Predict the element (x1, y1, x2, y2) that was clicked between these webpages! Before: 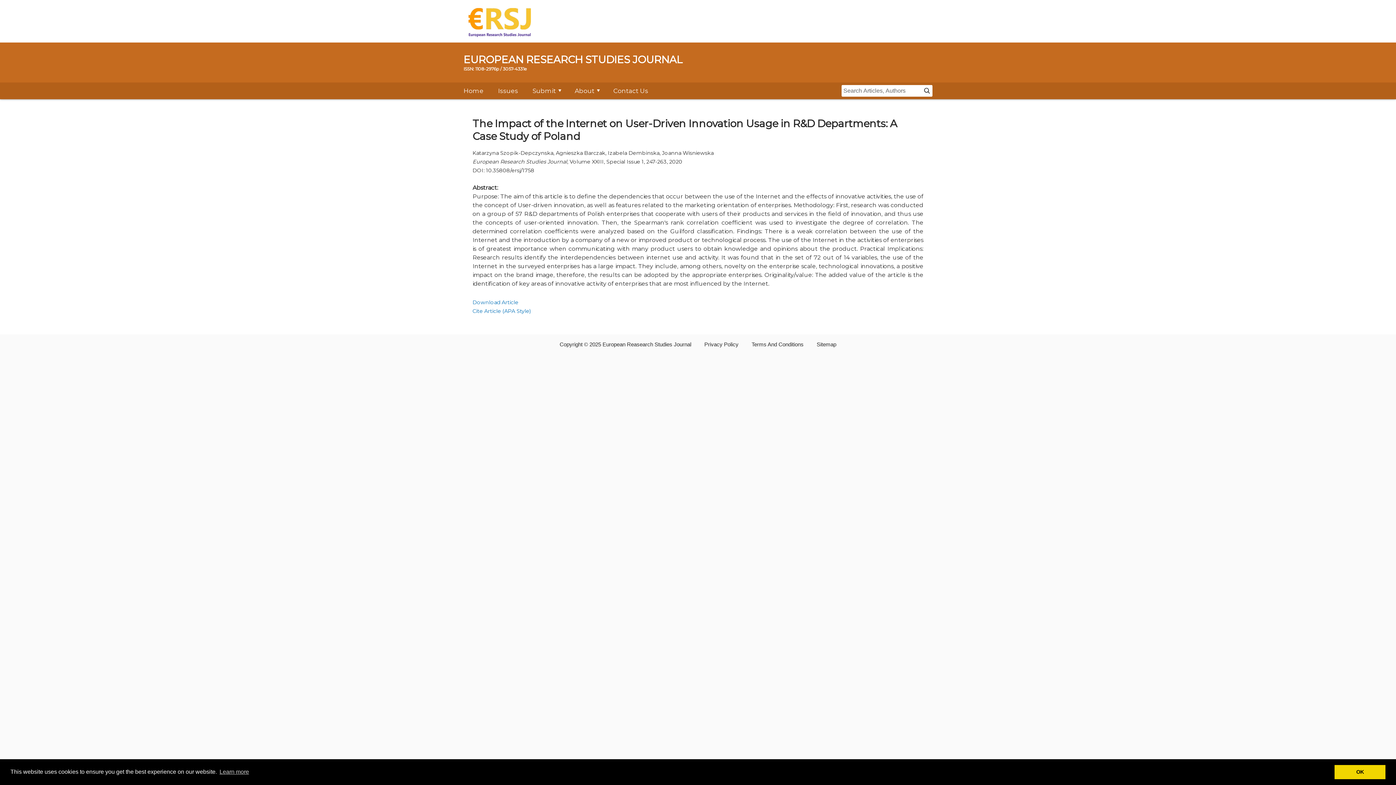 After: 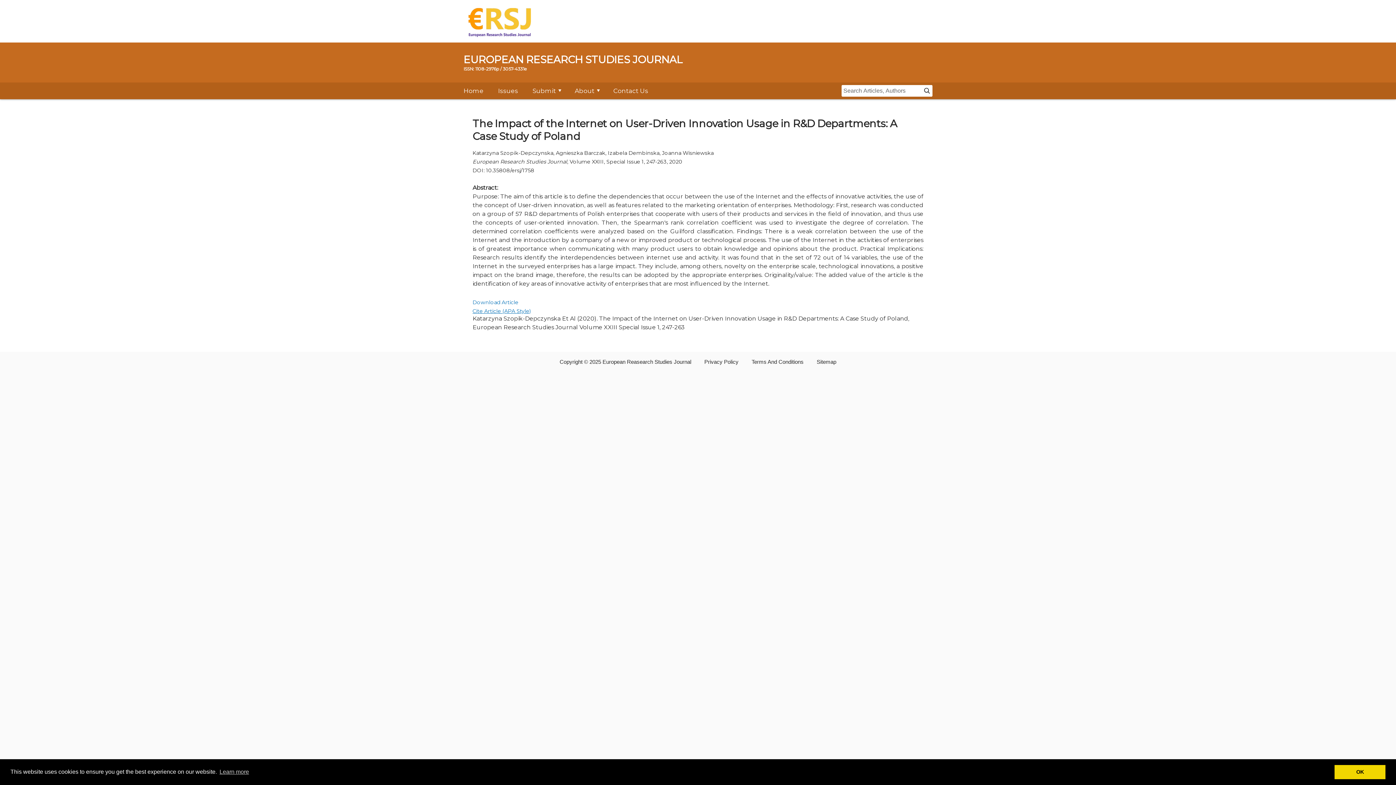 Action: bbox: (472, 307, 530, 314) label: Cite Article (APA Style)